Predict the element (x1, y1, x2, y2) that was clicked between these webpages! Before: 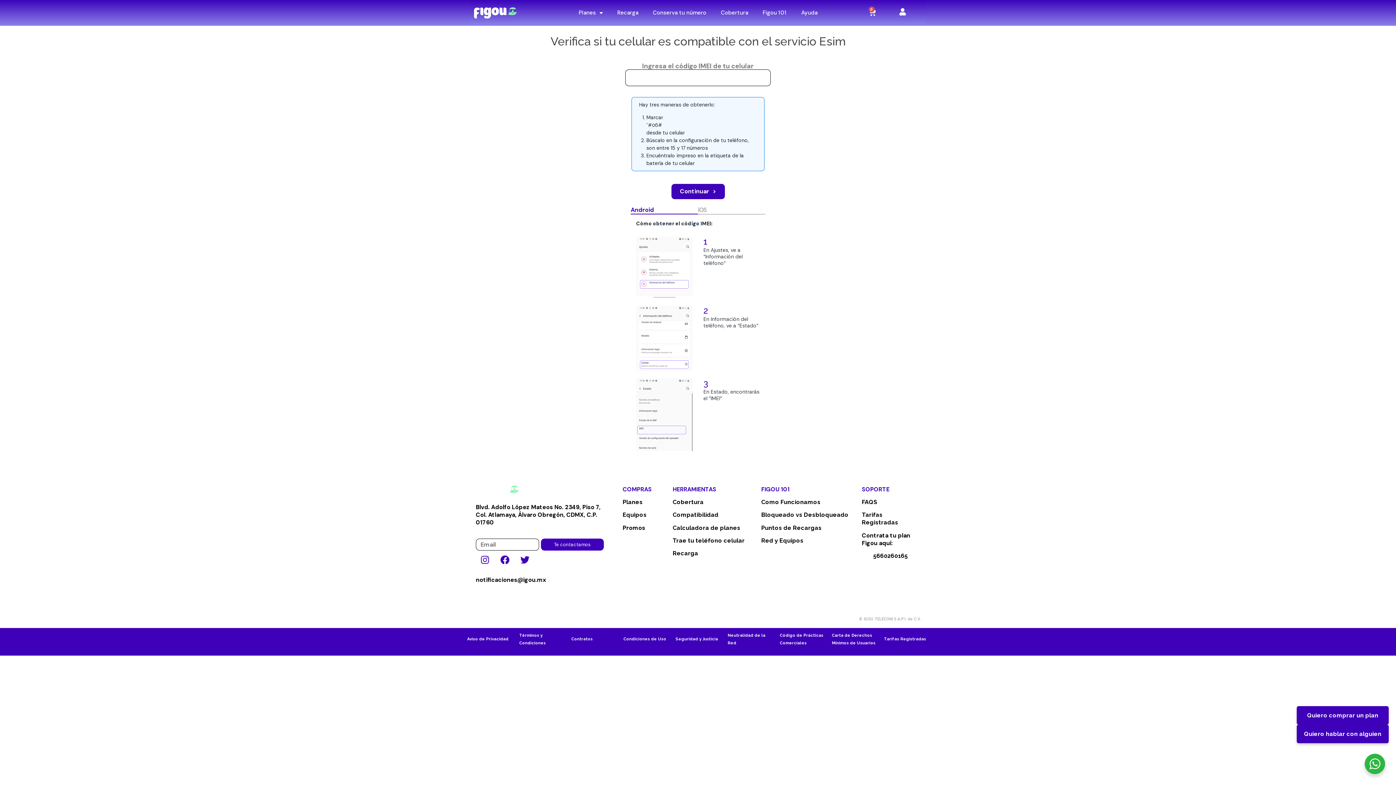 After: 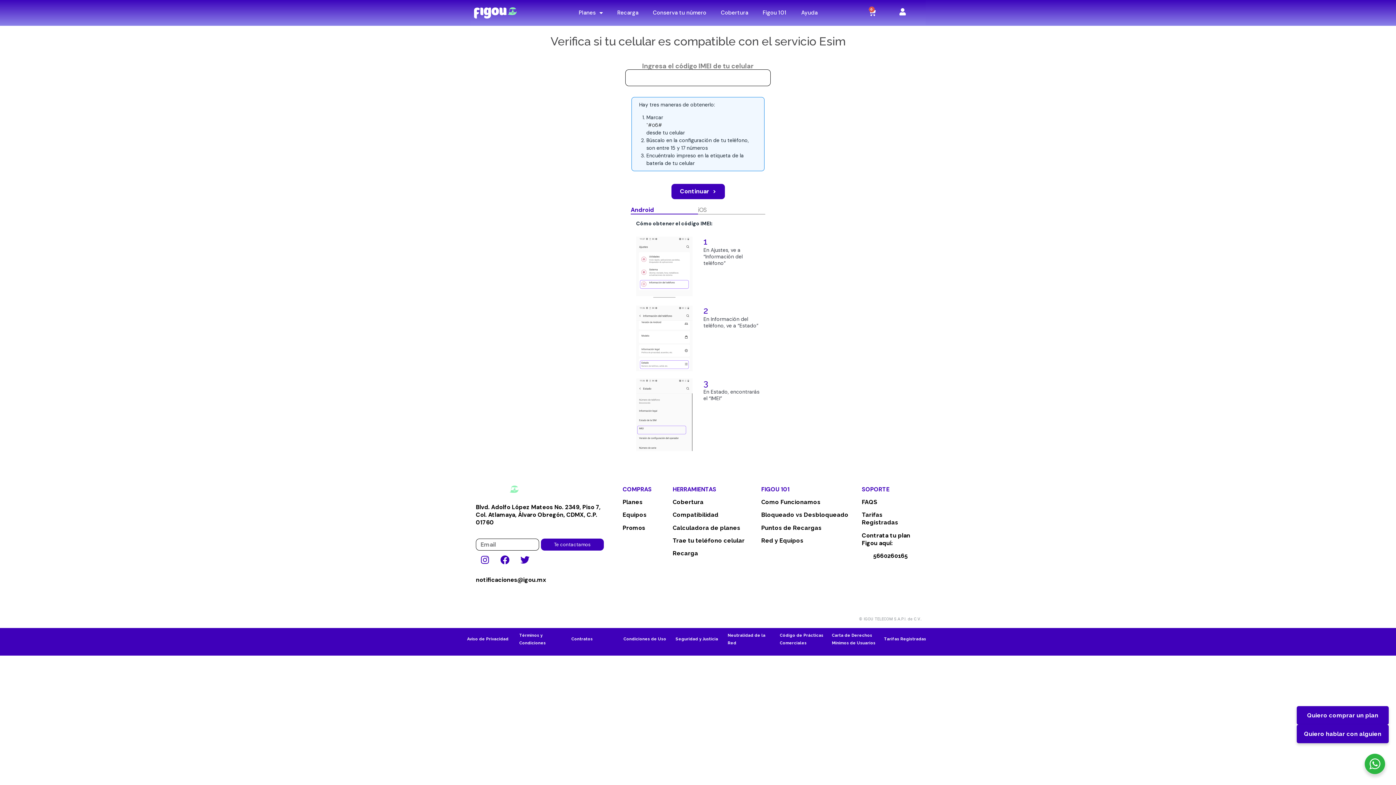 Action: label: Código de Prácticas Comerciales bbox: (779, 631, 824, 647)